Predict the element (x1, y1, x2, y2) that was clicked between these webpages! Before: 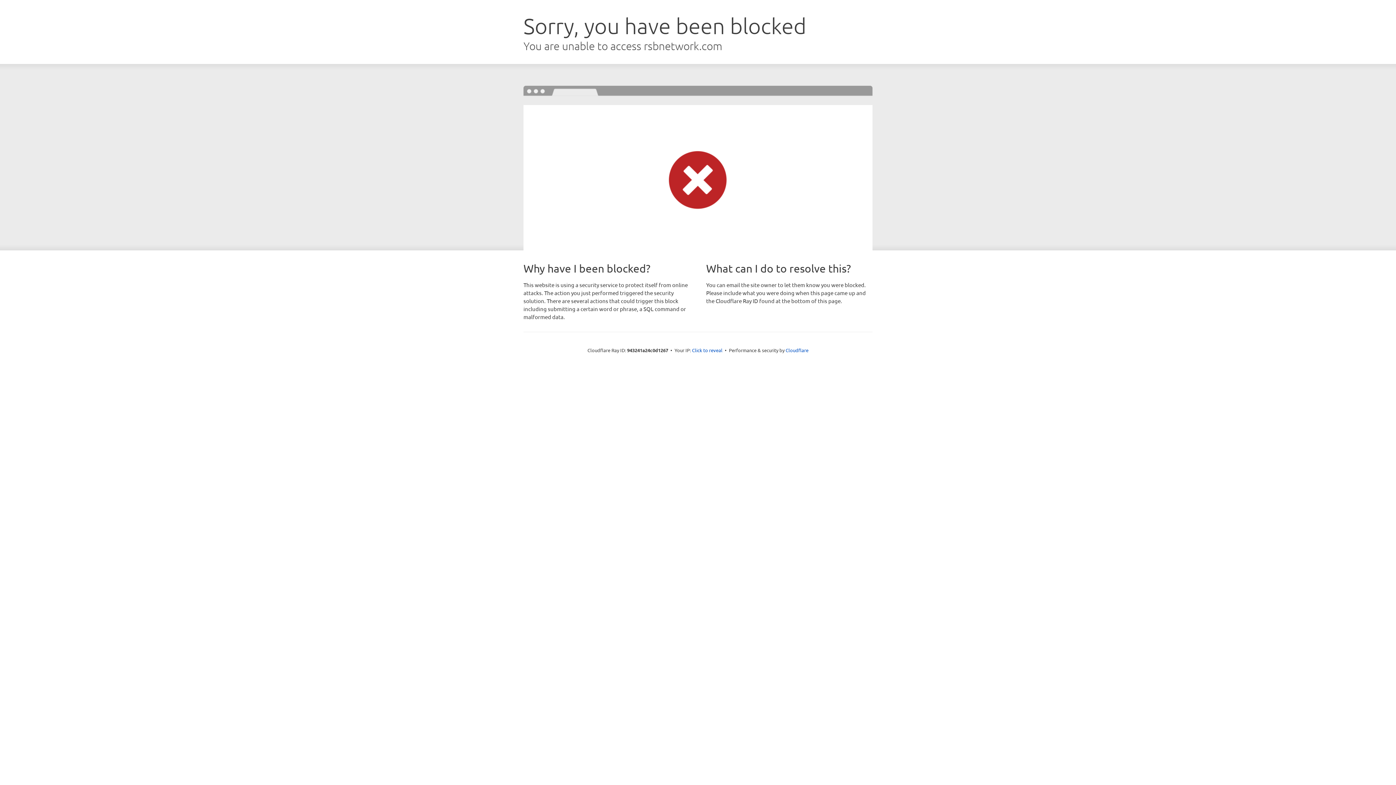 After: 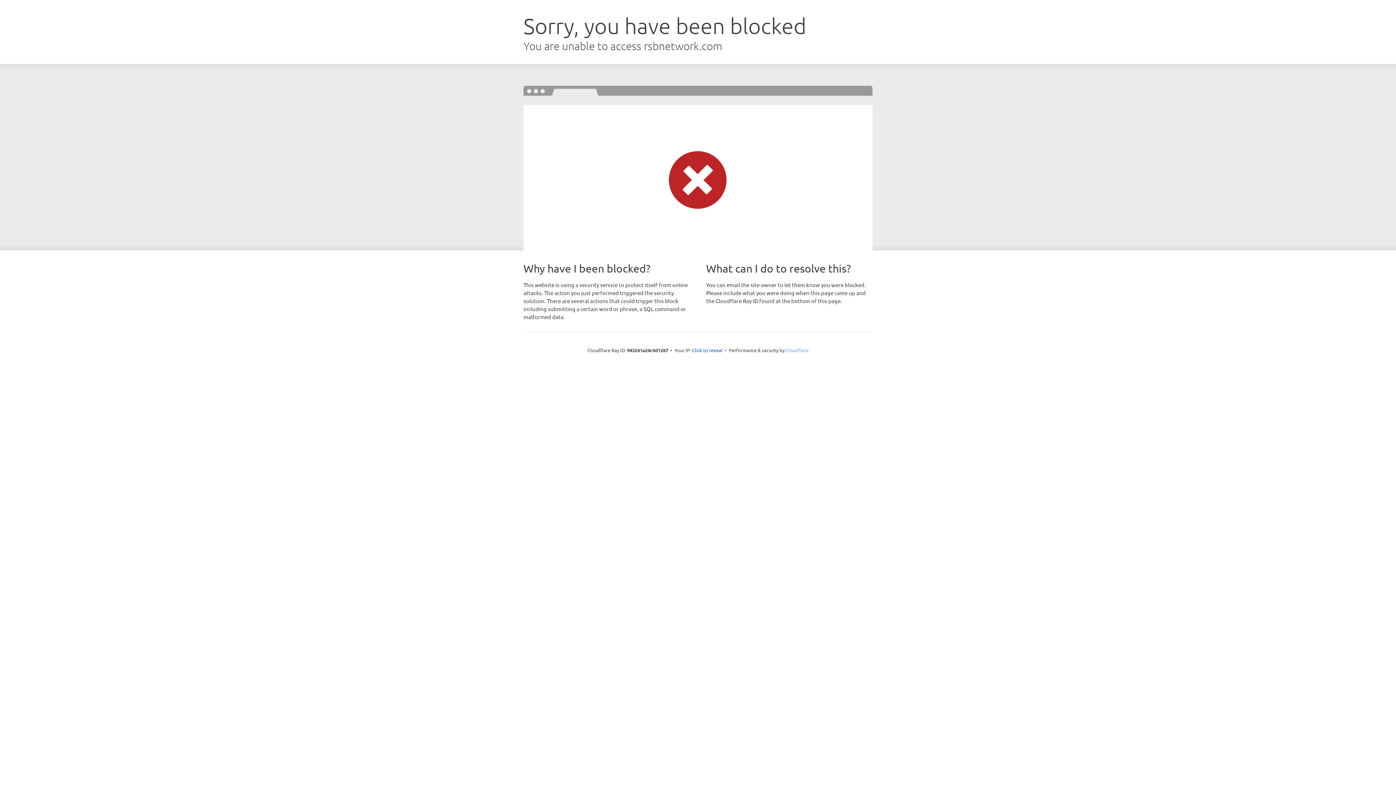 Action: label: Cloudflare bbox: (785, 347, 808, 353)